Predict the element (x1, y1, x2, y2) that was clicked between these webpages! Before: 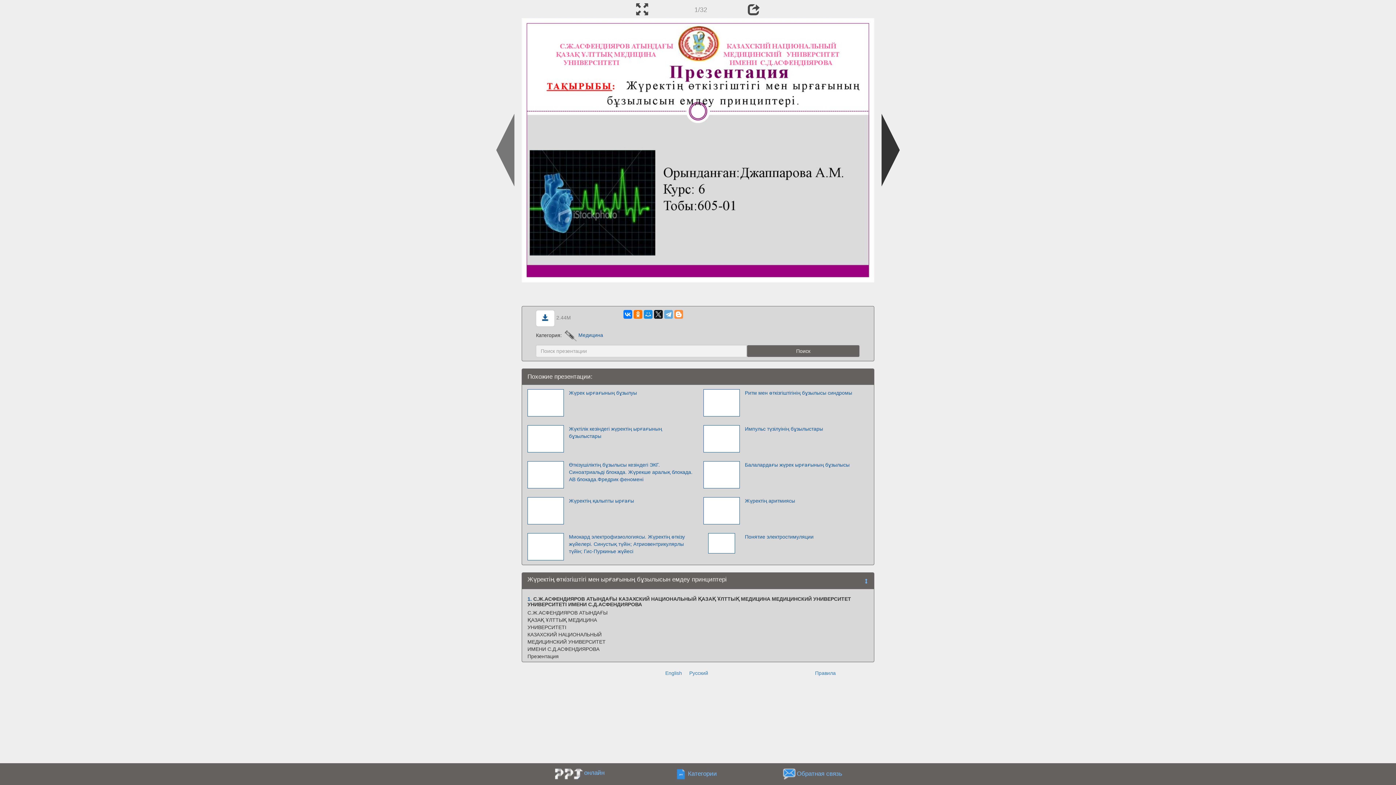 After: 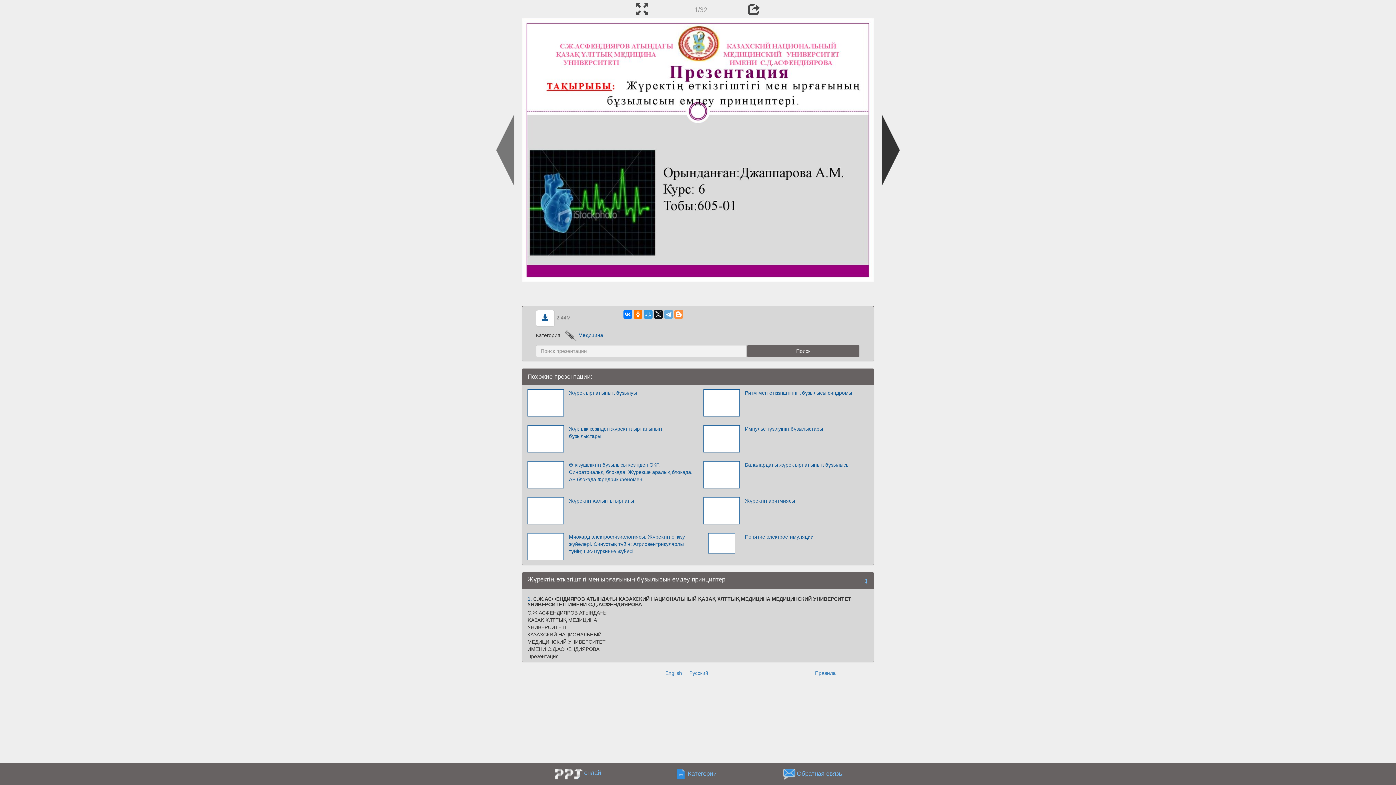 Action: bbox: (644, 310, 652, 318)